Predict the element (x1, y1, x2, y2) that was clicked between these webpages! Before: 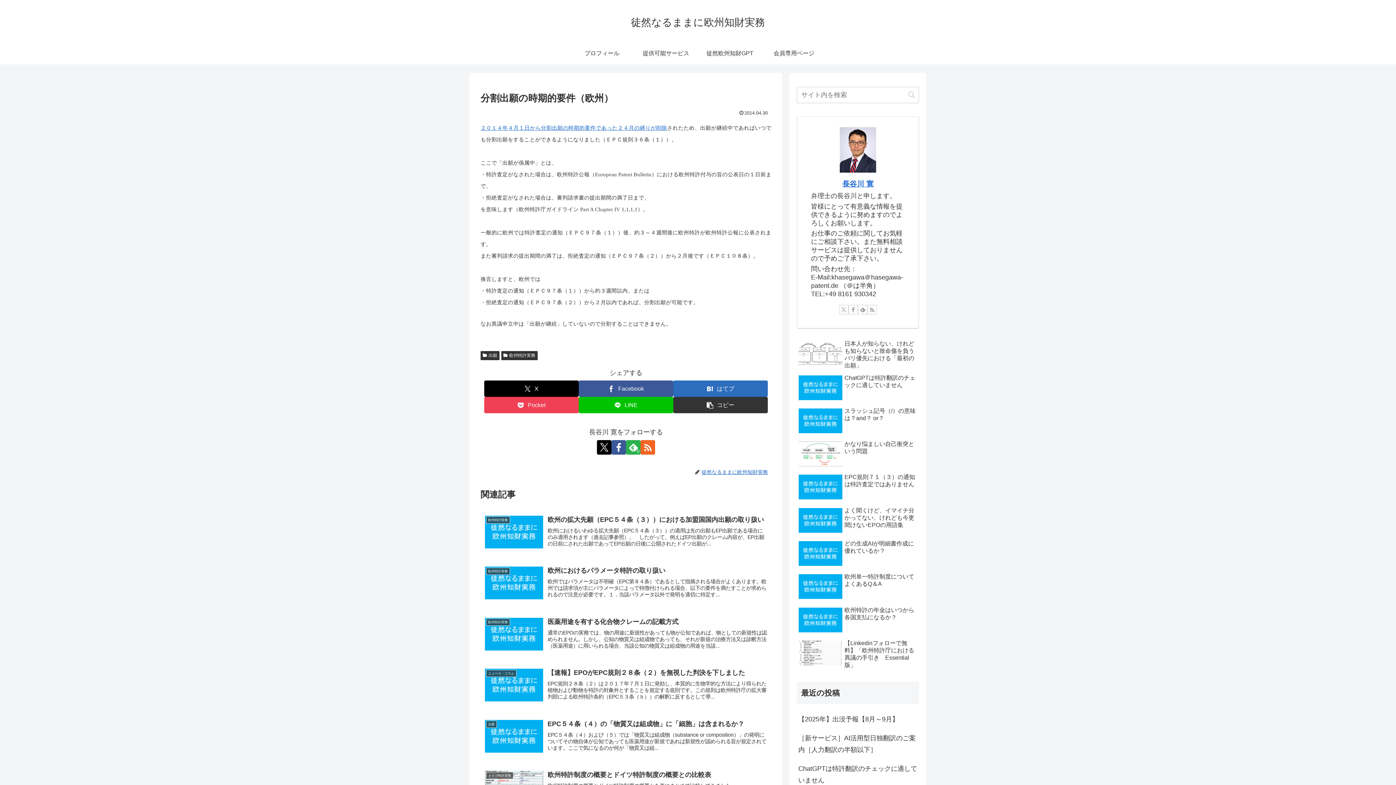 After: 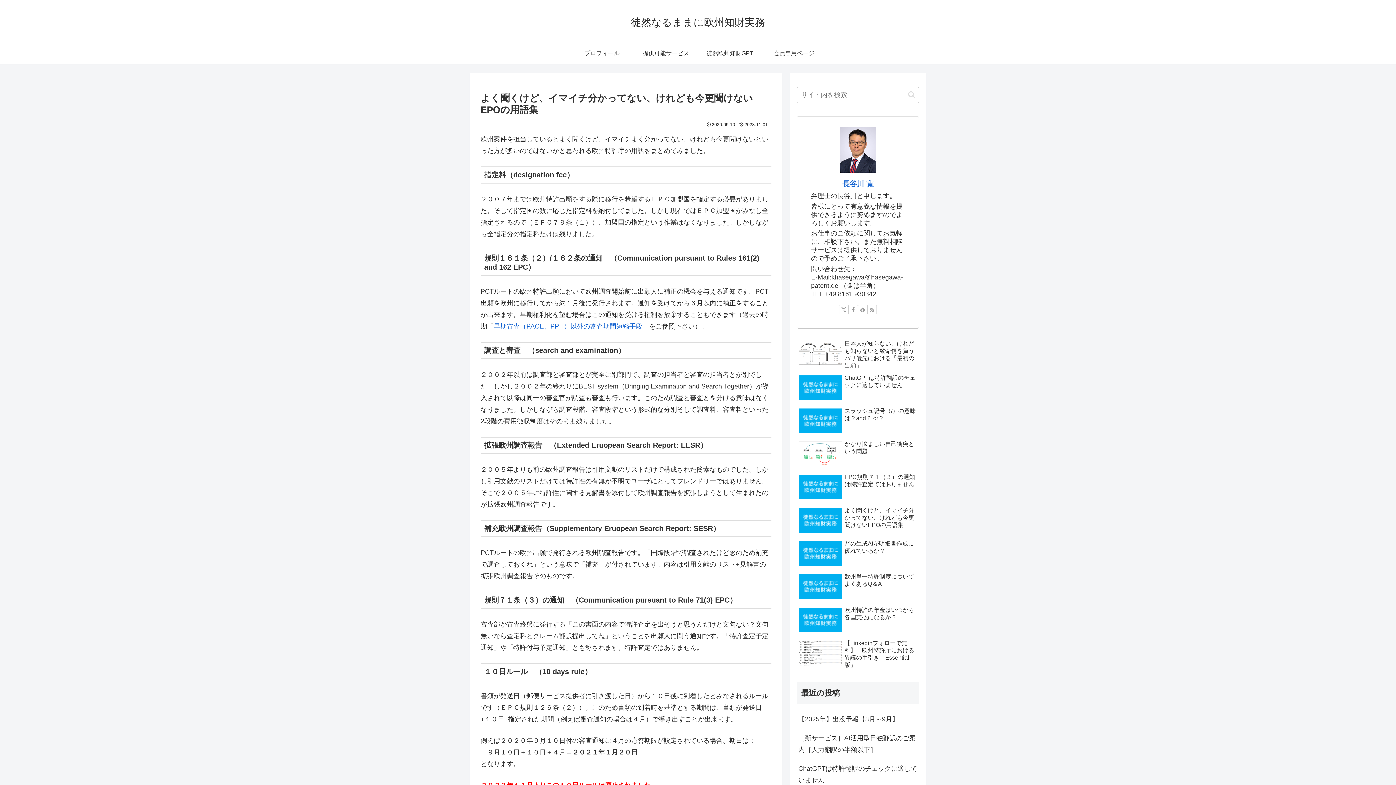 Action: label: よく聞くけど、イマイチ分かってない、けれども今更聞けないEPOの用語集 bbox: (797, 505, 919, 537)